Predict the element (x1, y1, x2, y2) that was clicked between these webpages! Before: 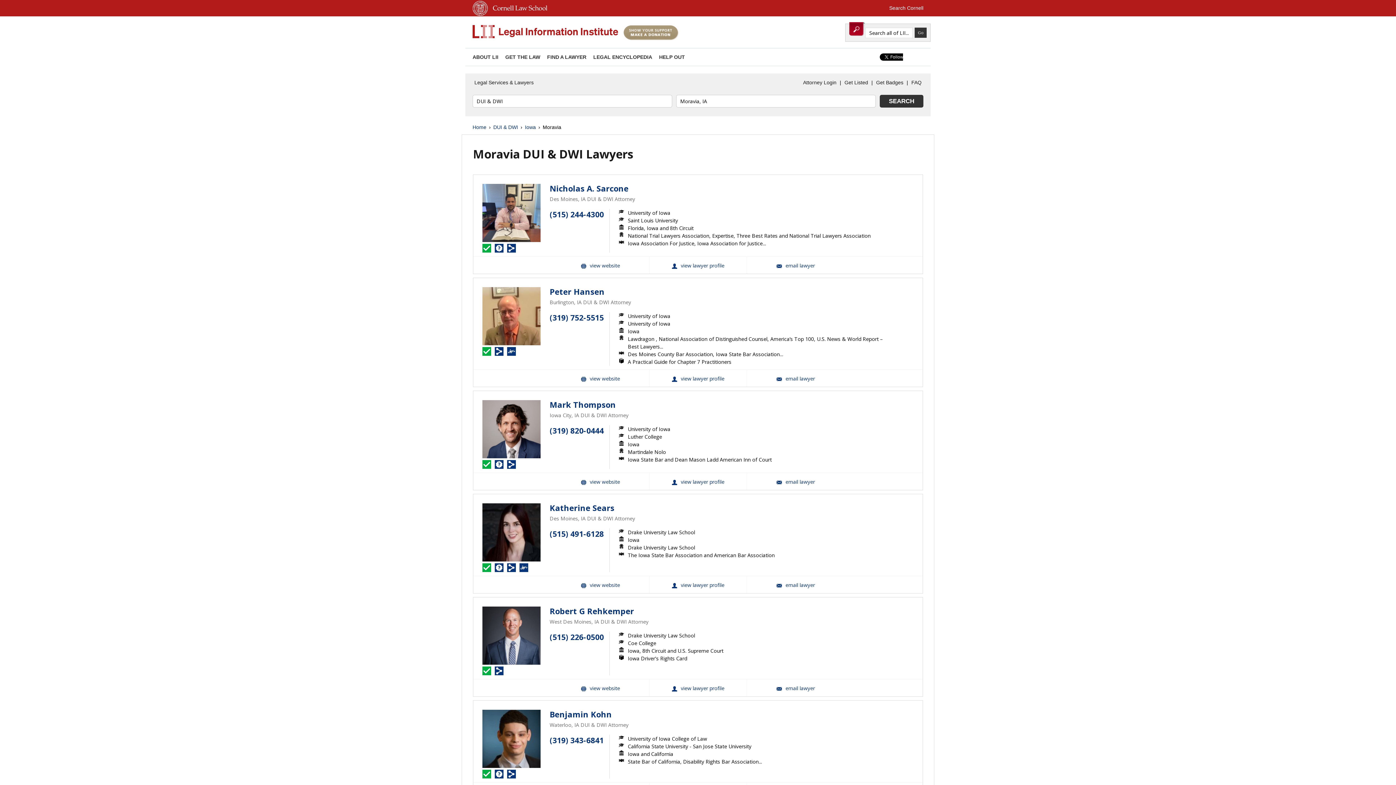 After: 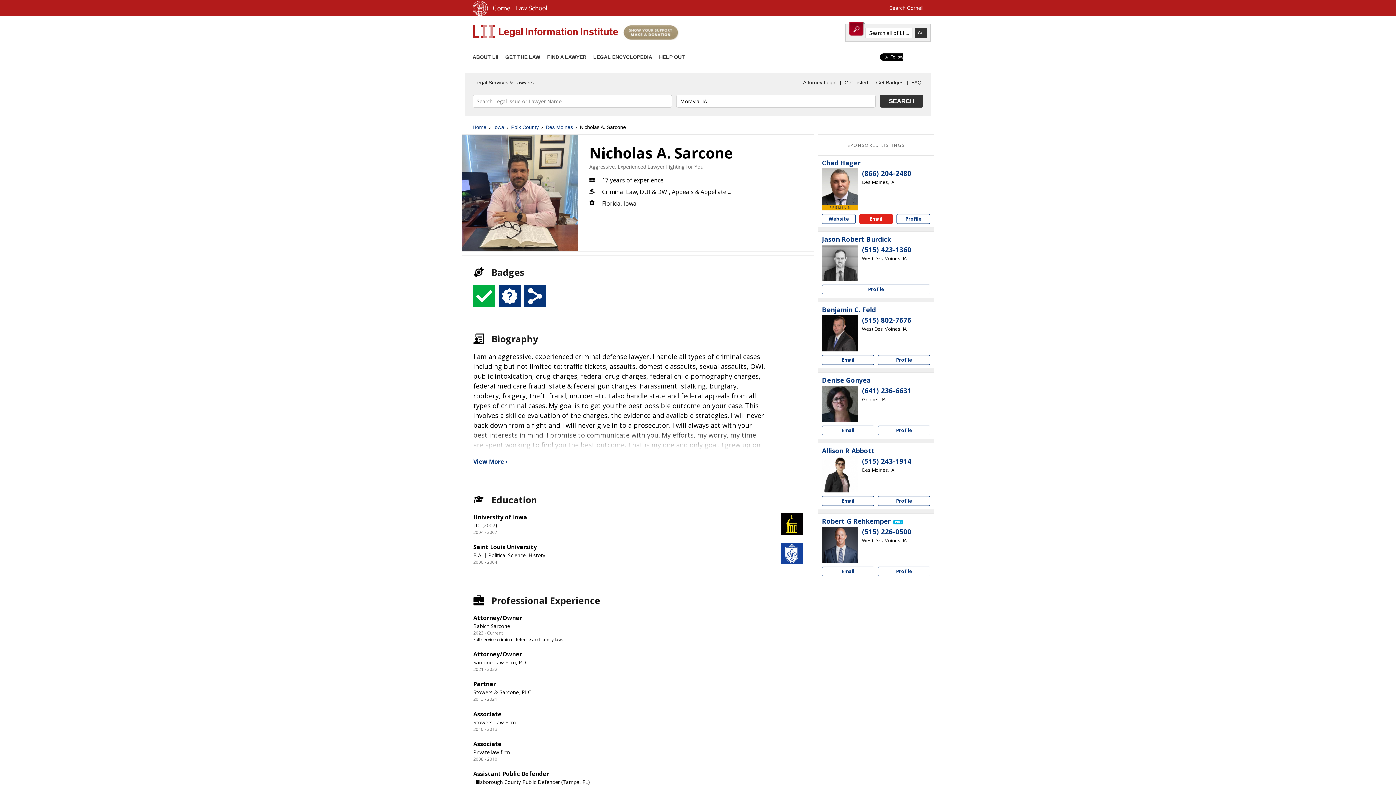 Action: bbox: (482, 184, 540, 242)